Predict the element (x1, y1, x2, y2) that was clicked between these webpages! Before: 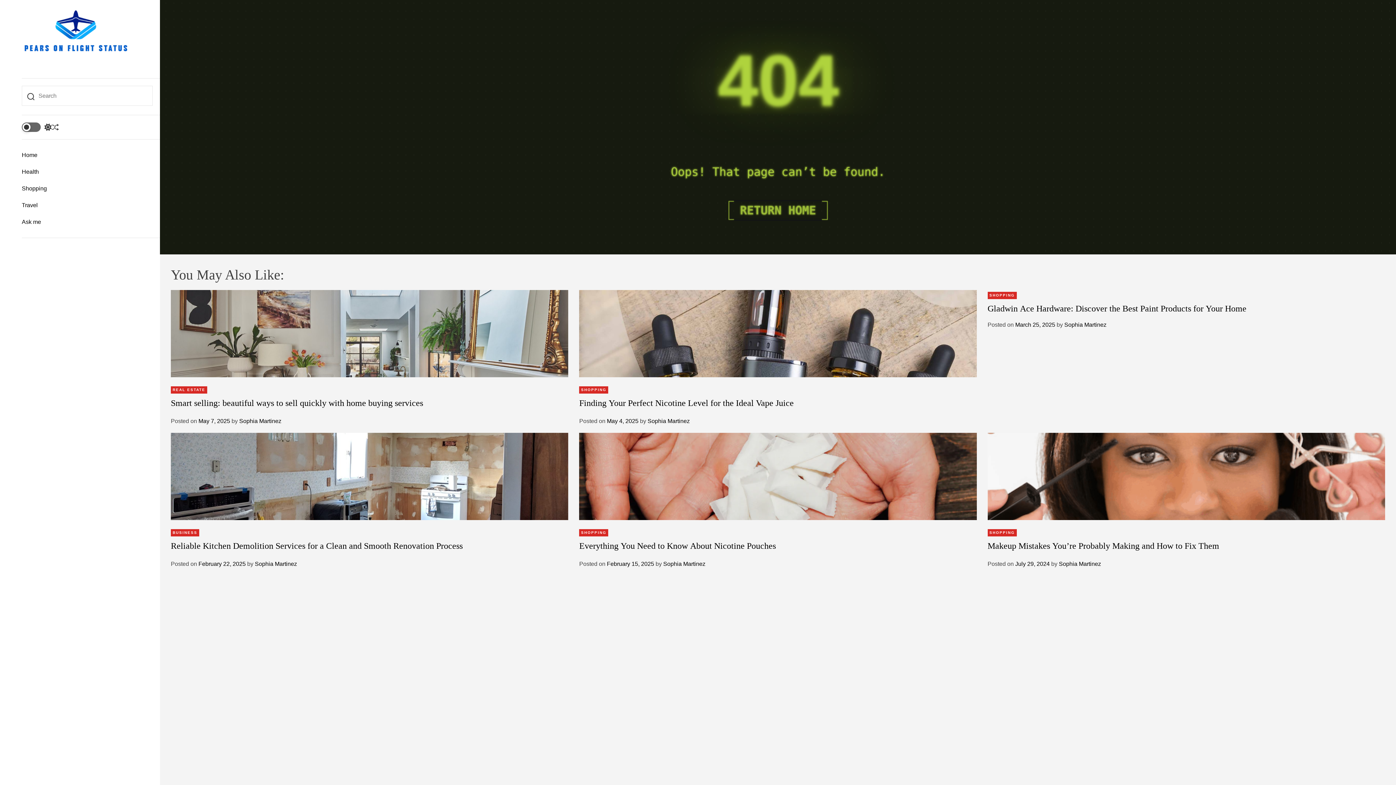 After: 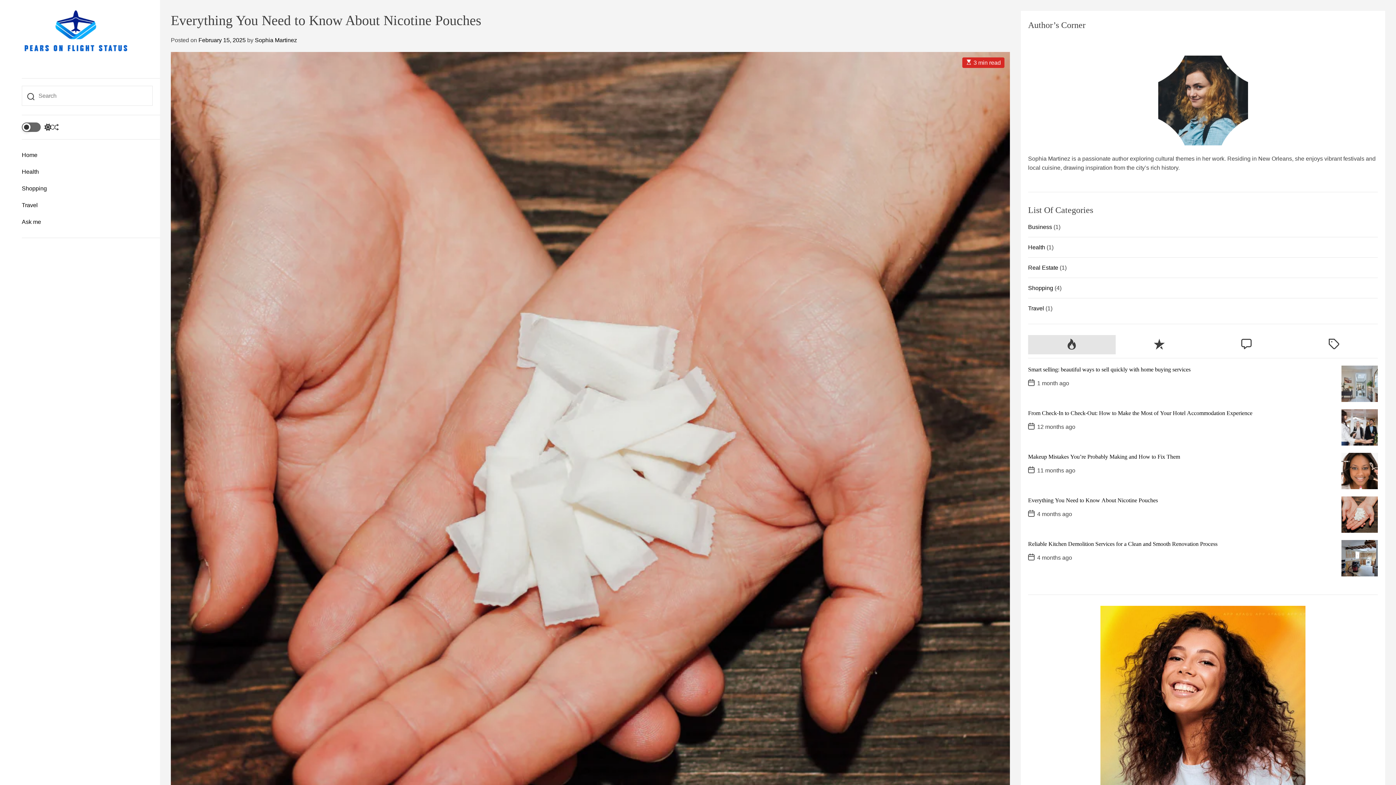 Action: bbox: (607, 561, 654, 567) label: February 15, 2025